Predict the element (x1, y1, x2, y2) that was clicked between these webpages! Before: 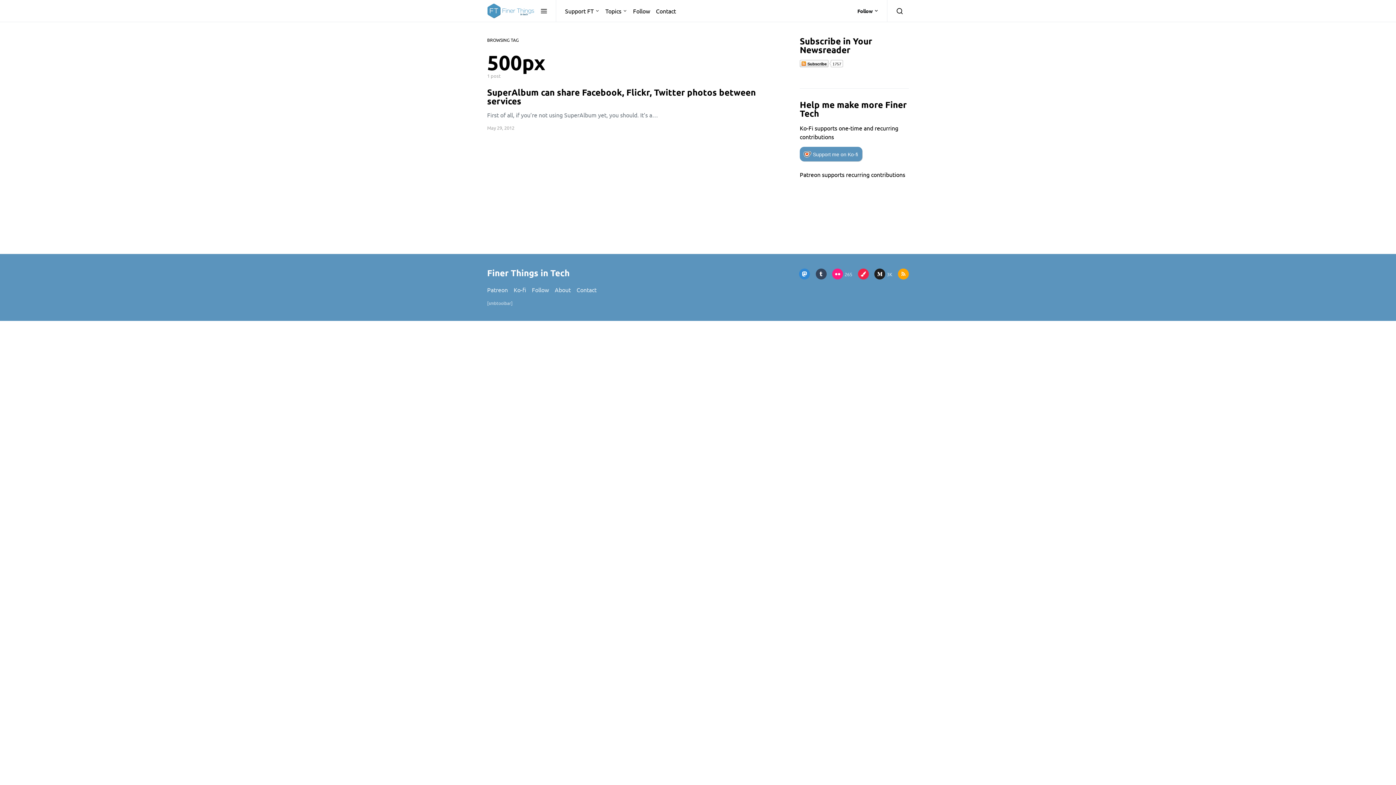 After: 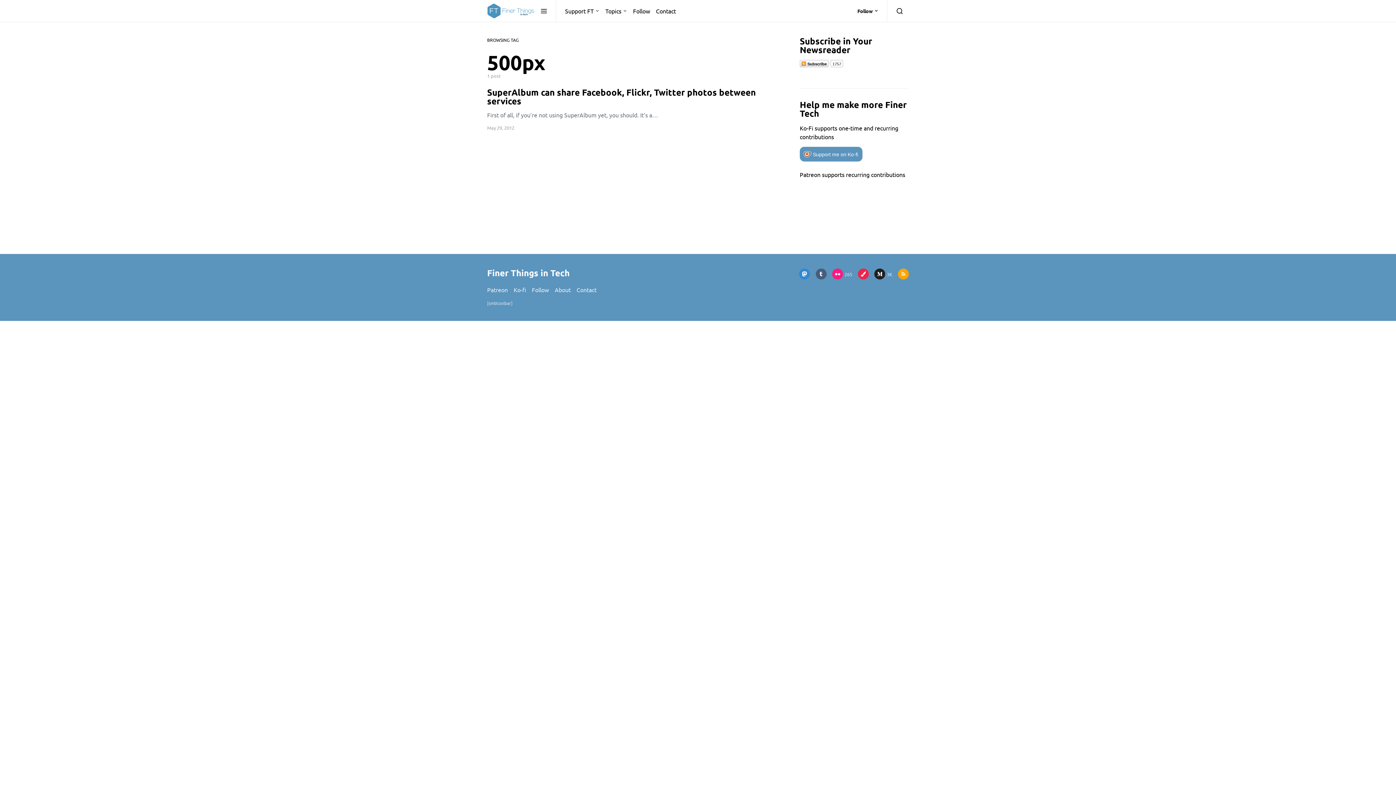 Action: label: Tumblr bbox: (815, 268, 826, 279)